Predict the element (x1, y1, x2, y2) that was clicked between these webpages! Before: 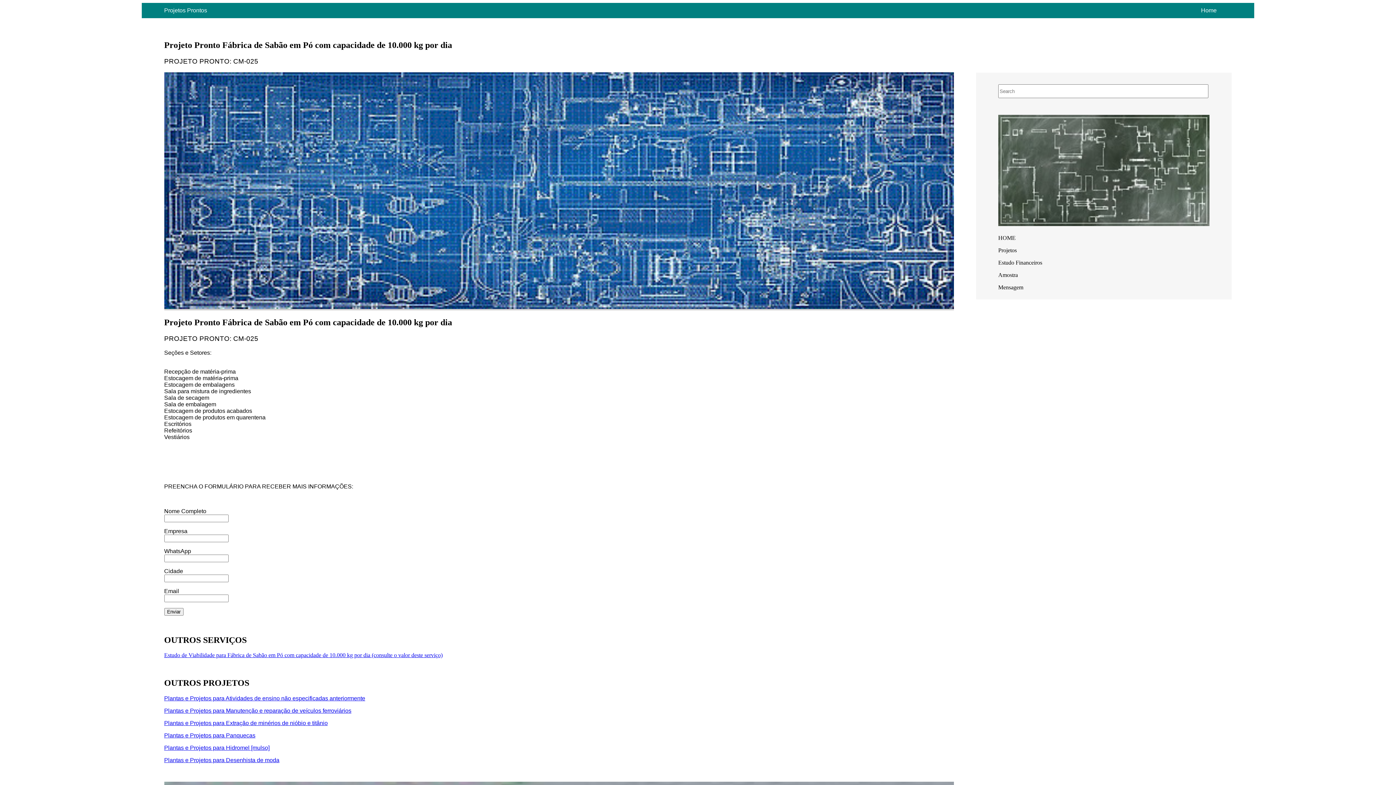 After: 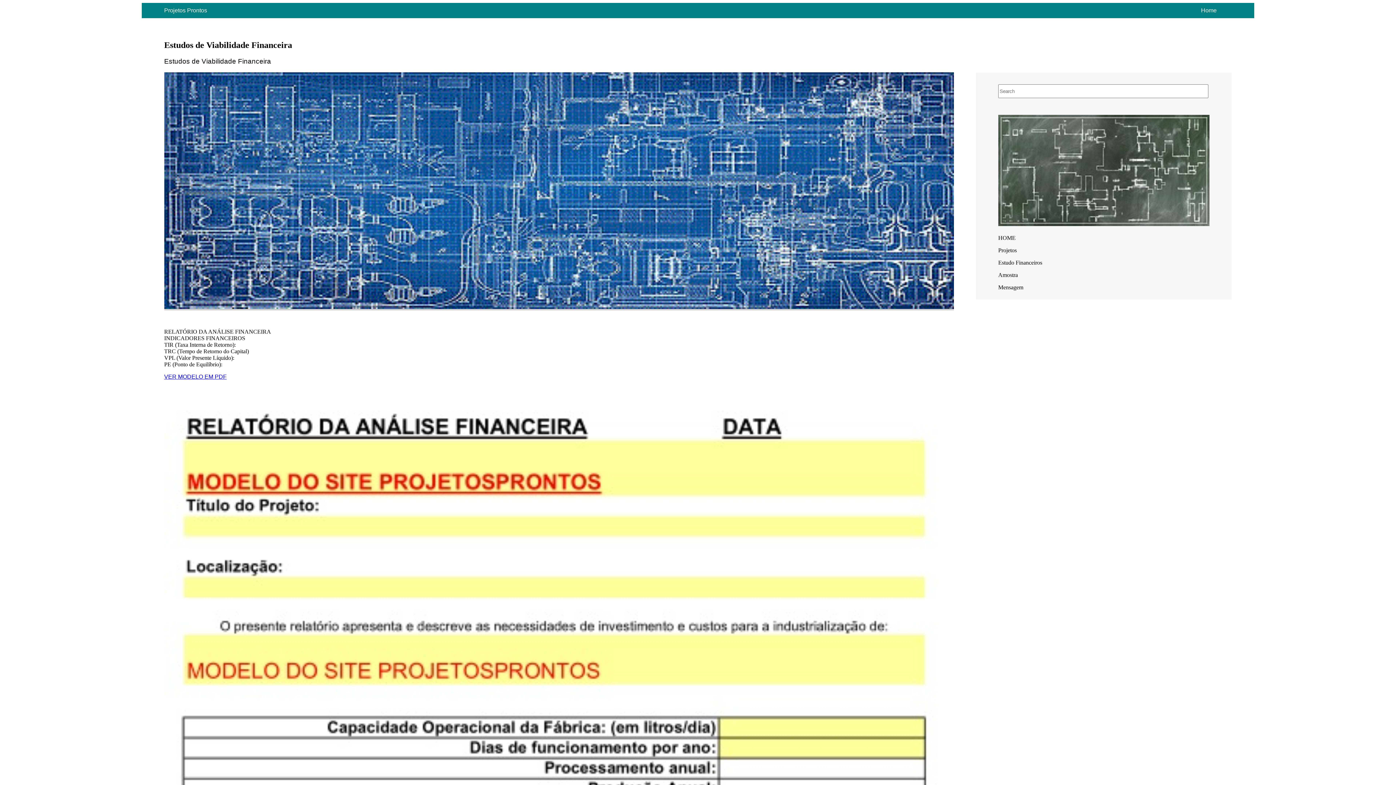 Action: label: Estudo Financeiros bbox: (998, 259, 1042, 265)